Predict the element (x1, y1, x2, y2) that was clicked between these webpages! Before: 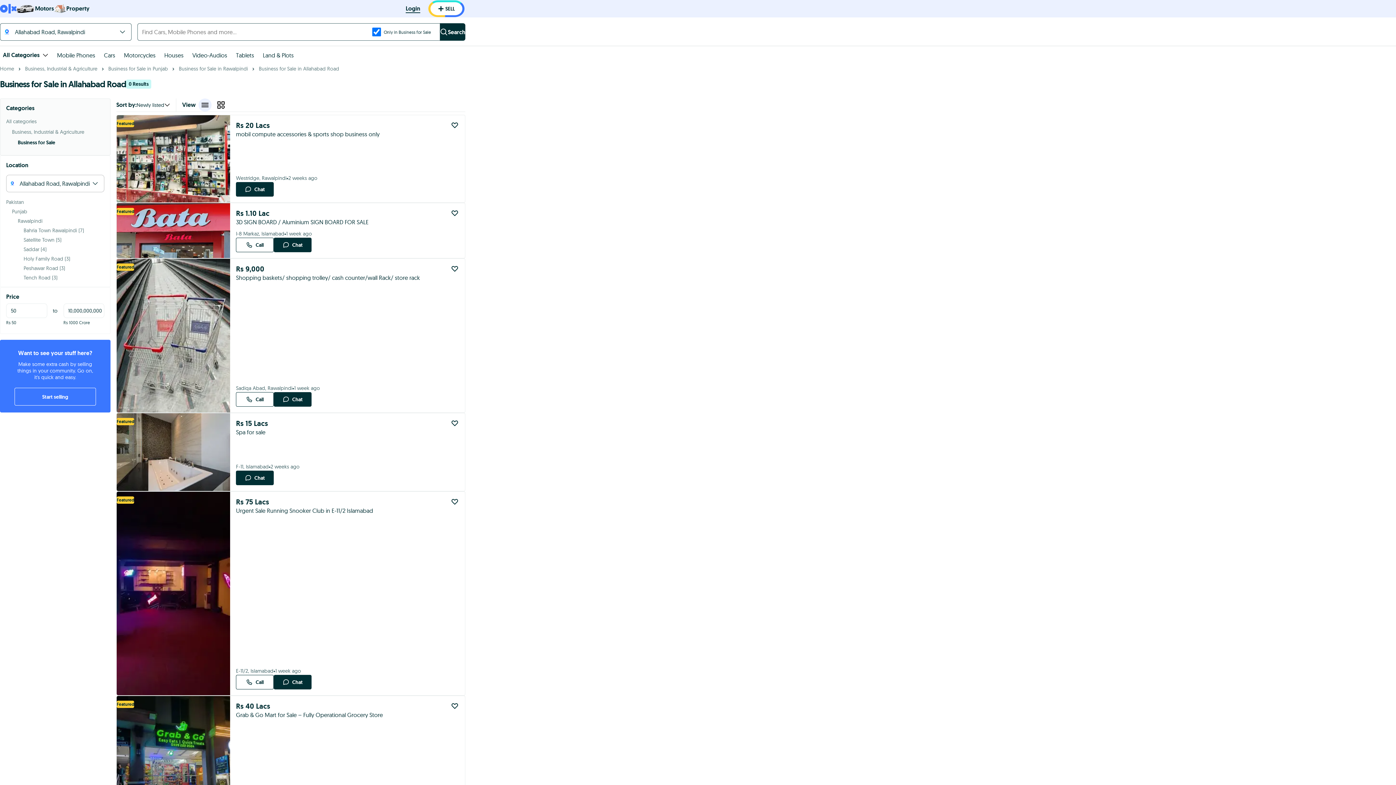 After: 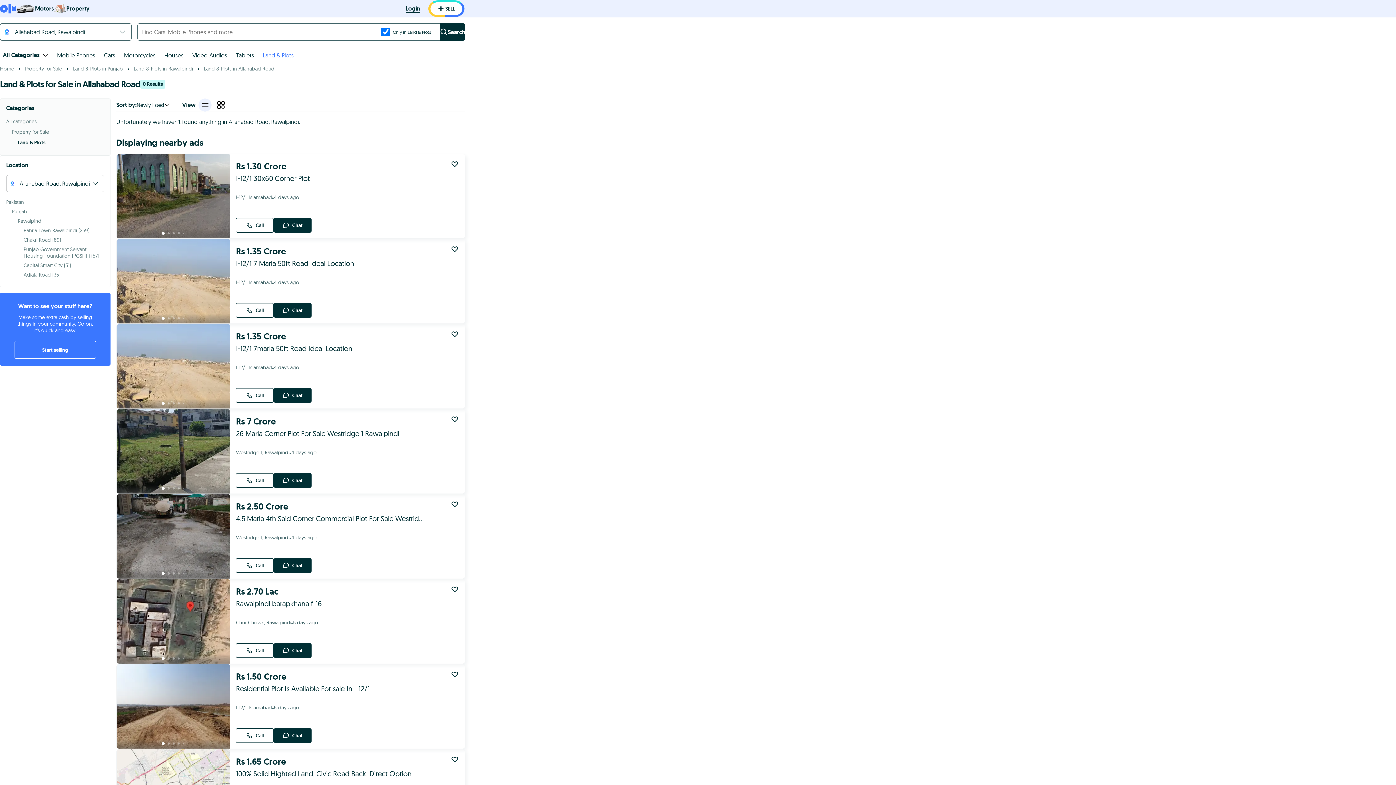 Action: label: Land & Plots bbox: (262, 52, 293, 58)